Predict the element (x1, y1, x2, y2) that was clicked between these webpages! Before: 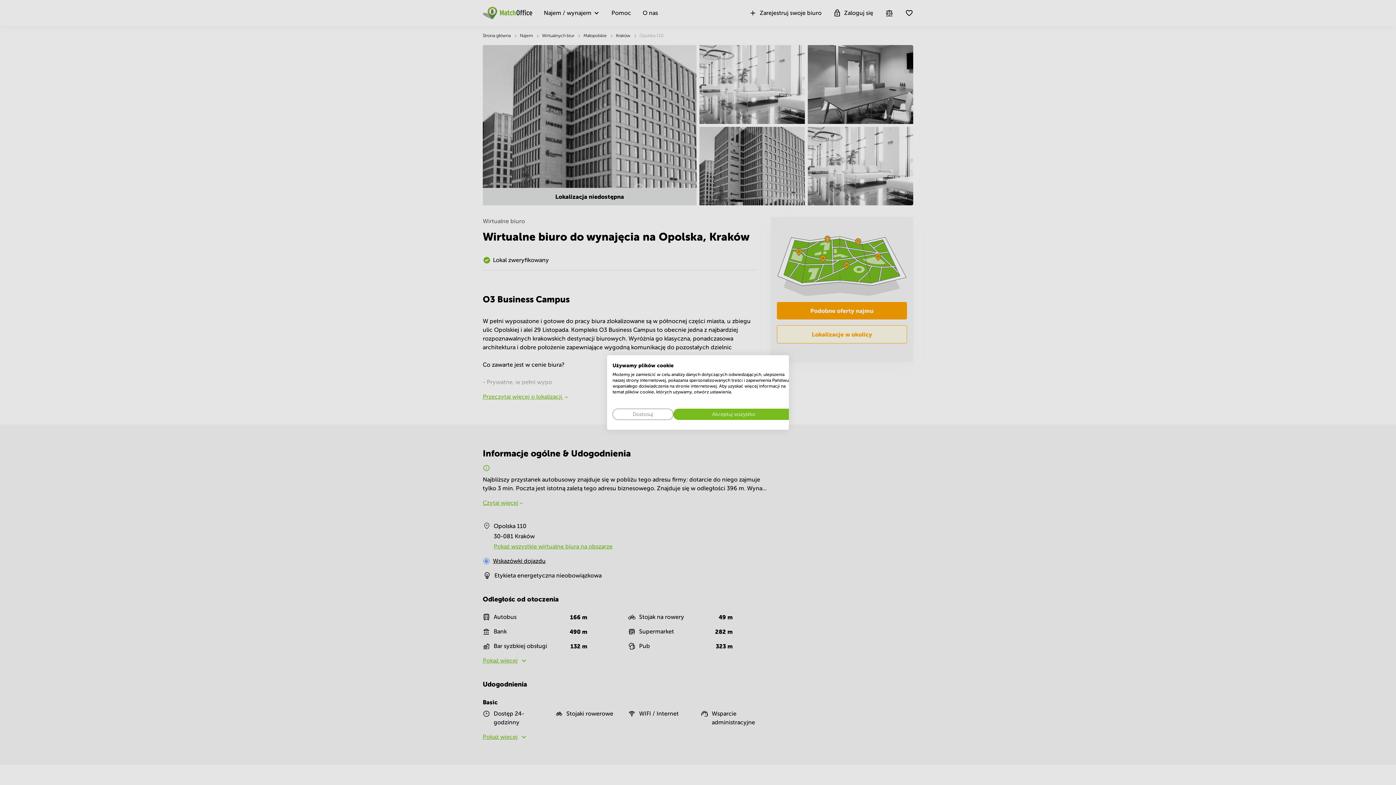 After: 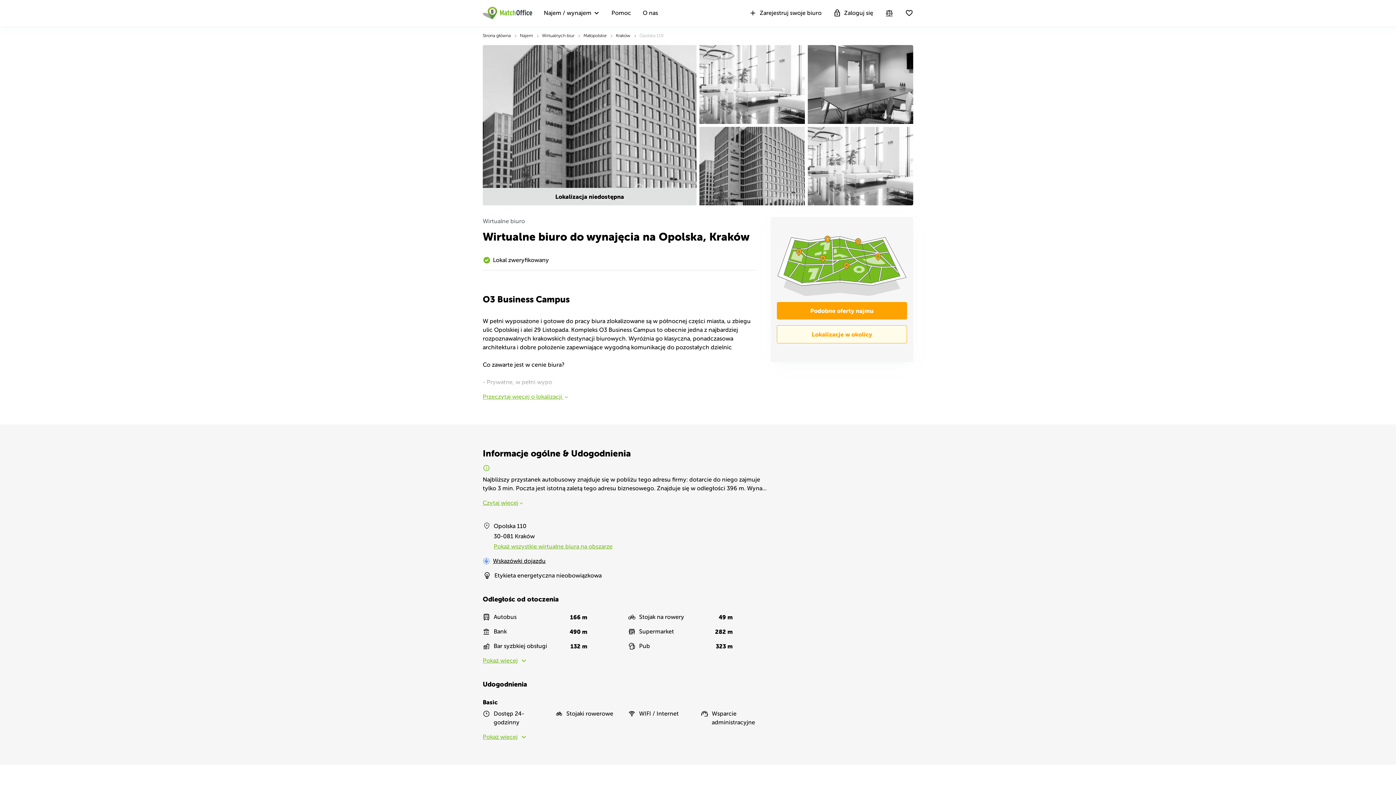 Action: bbox: (673, 408, 794, 420) label: Zaakceptuj wszystkie cookies